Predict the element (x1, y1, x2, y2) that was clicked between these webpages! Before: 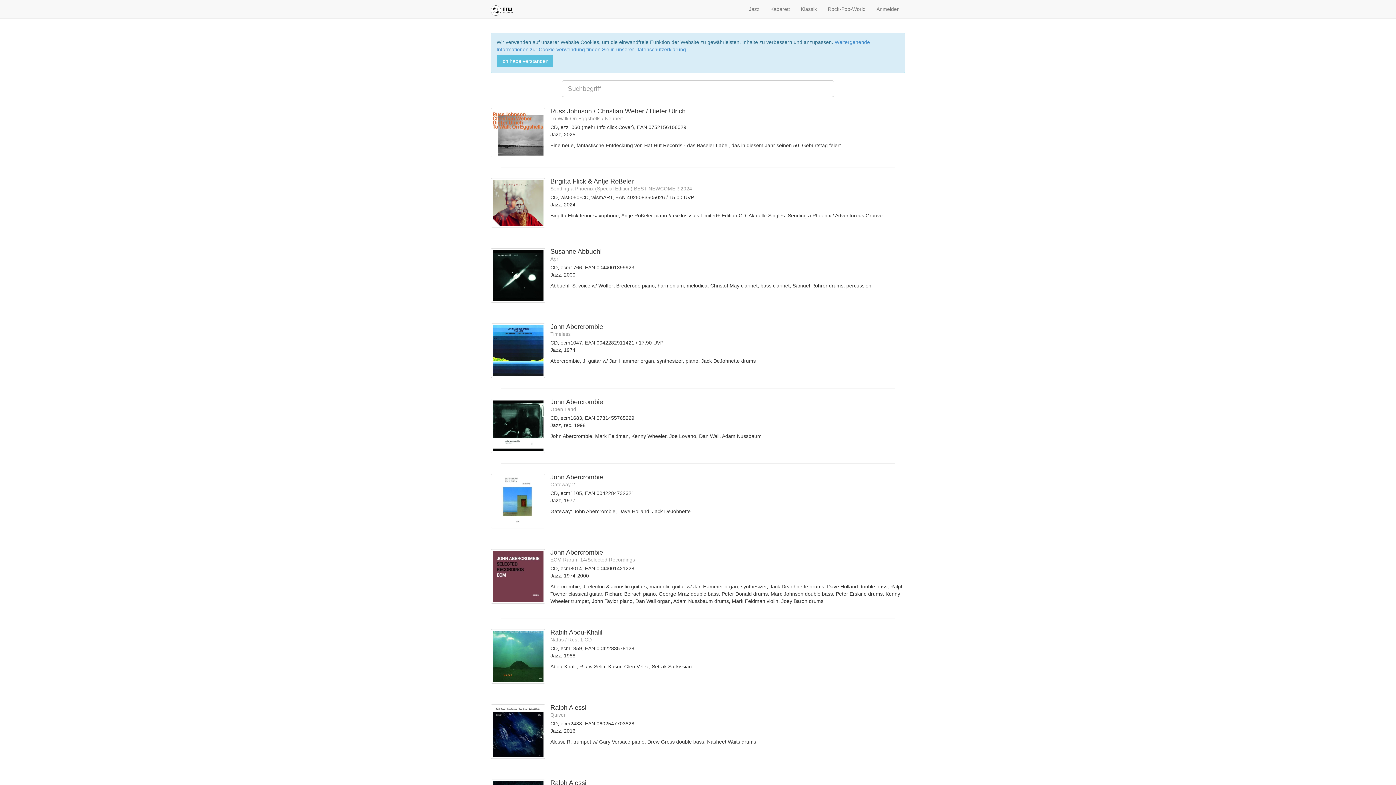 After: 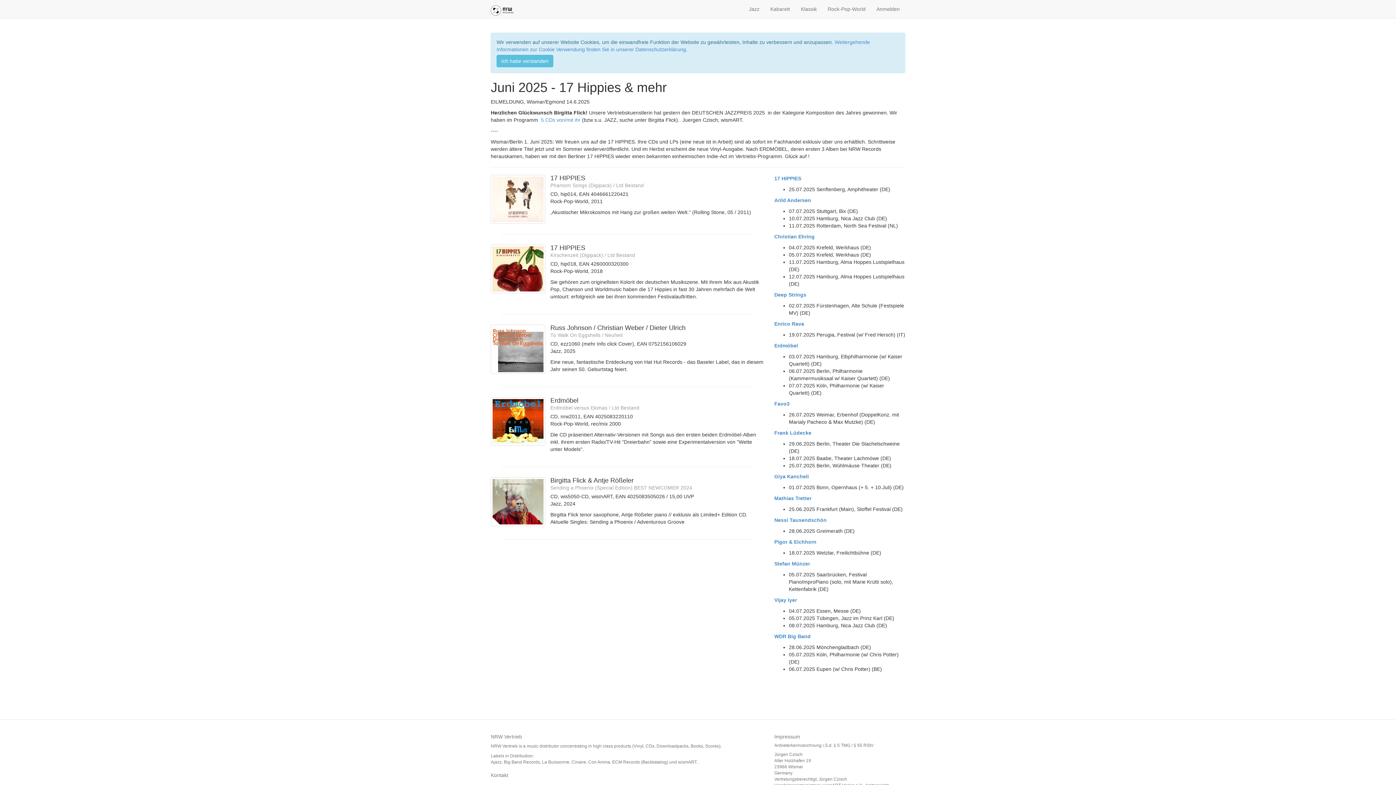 Action: bbox: (485, 0, 518, 18)